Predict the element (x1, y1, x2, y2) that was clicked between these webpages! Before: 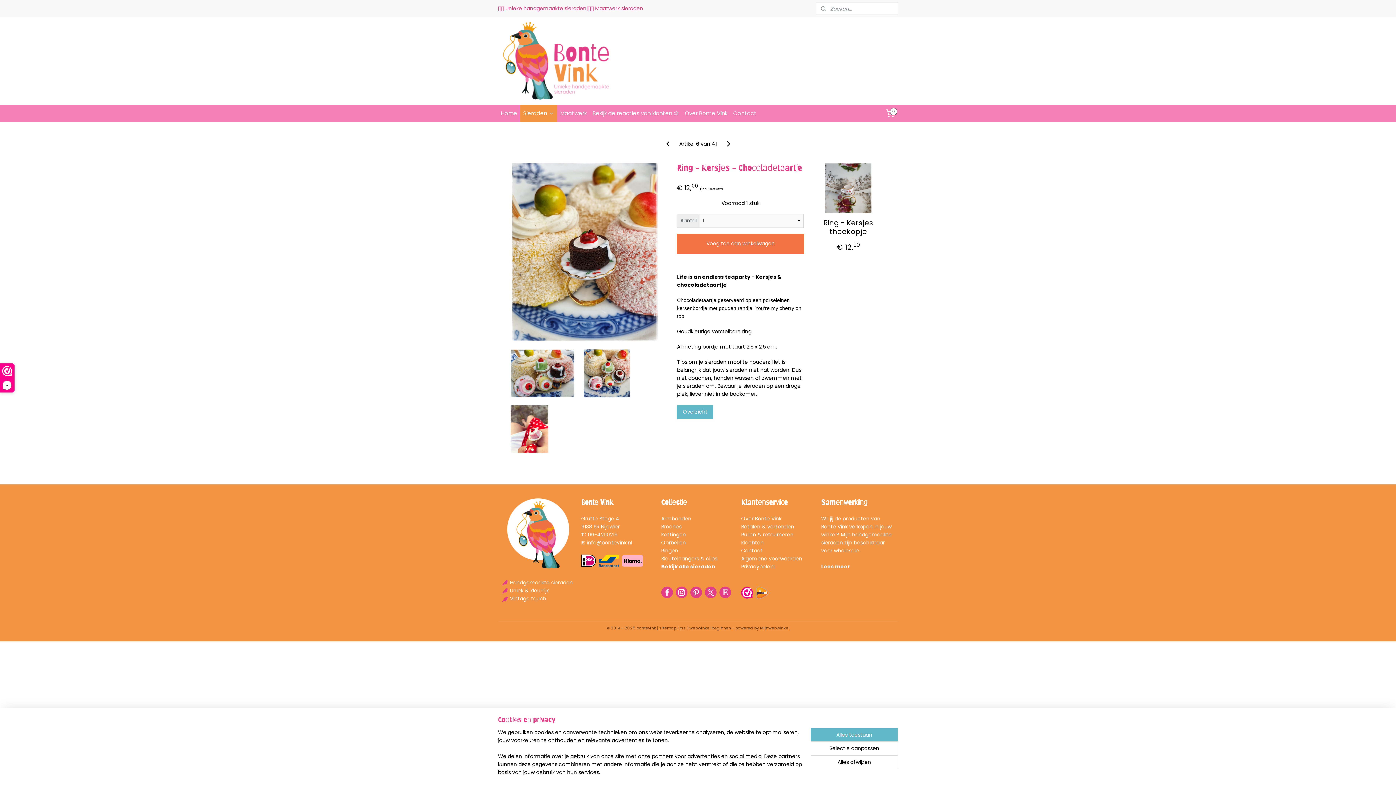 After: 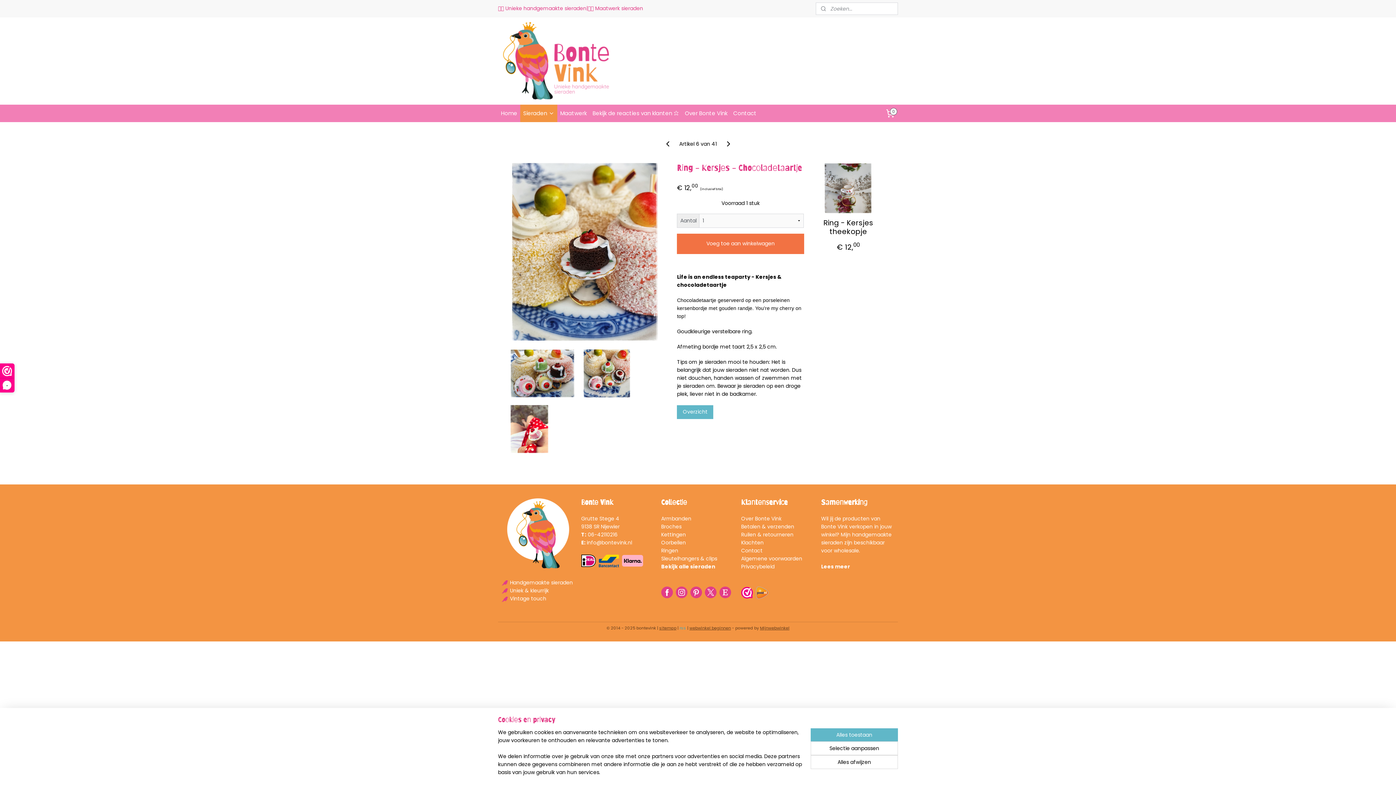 Action: label: rss bbox: (679, 625, 686, 631)